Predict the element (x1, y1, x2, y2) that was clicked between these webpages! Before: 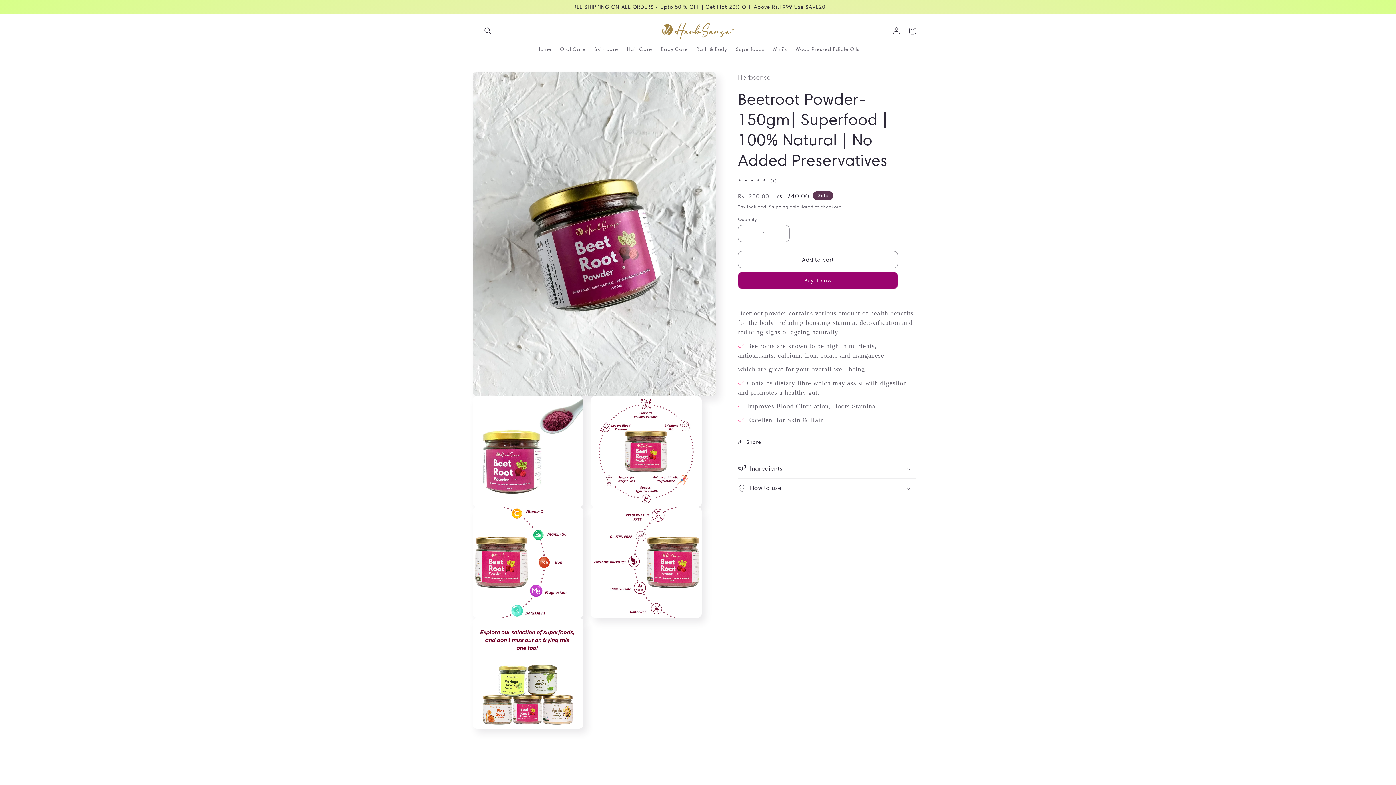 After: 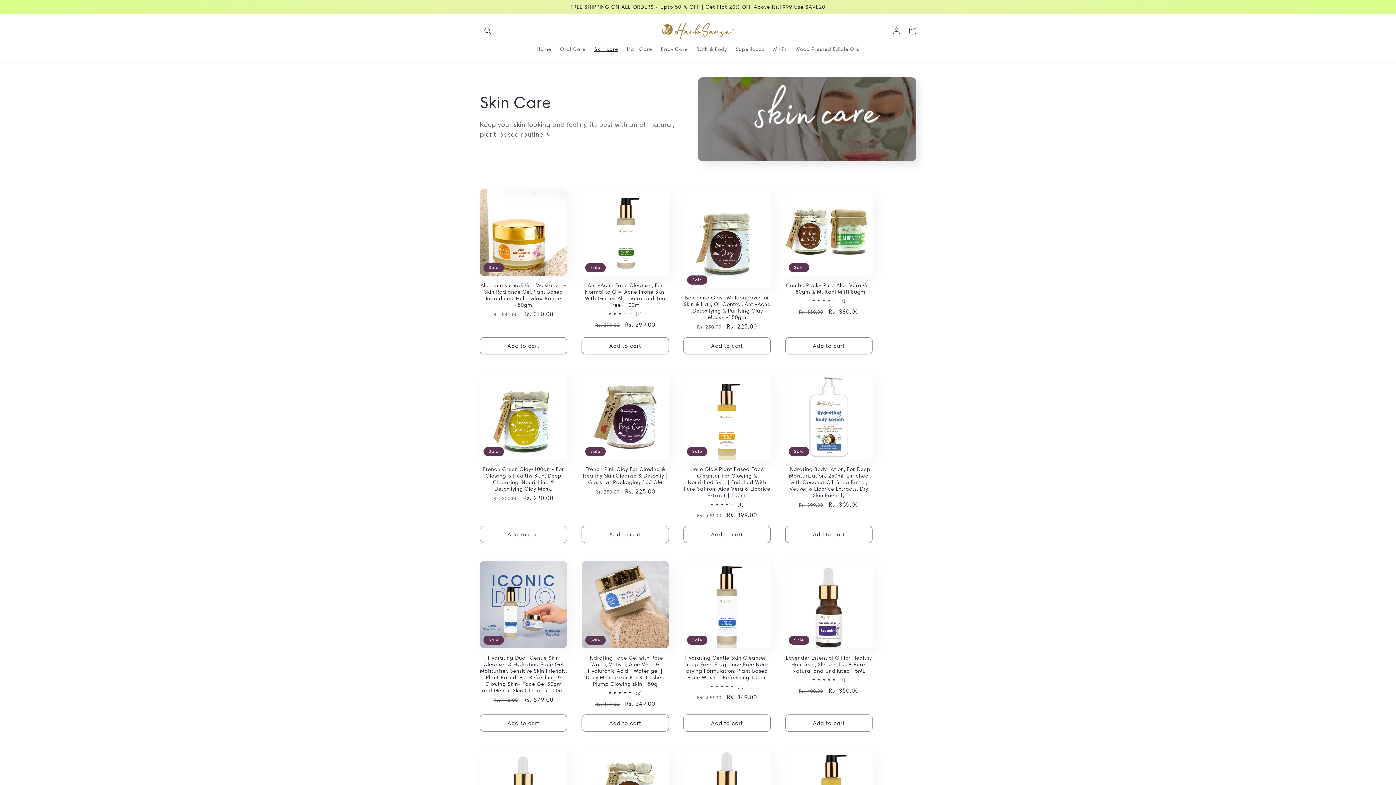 Action: bbox: (590, 41, 622, 56) label: Skin care